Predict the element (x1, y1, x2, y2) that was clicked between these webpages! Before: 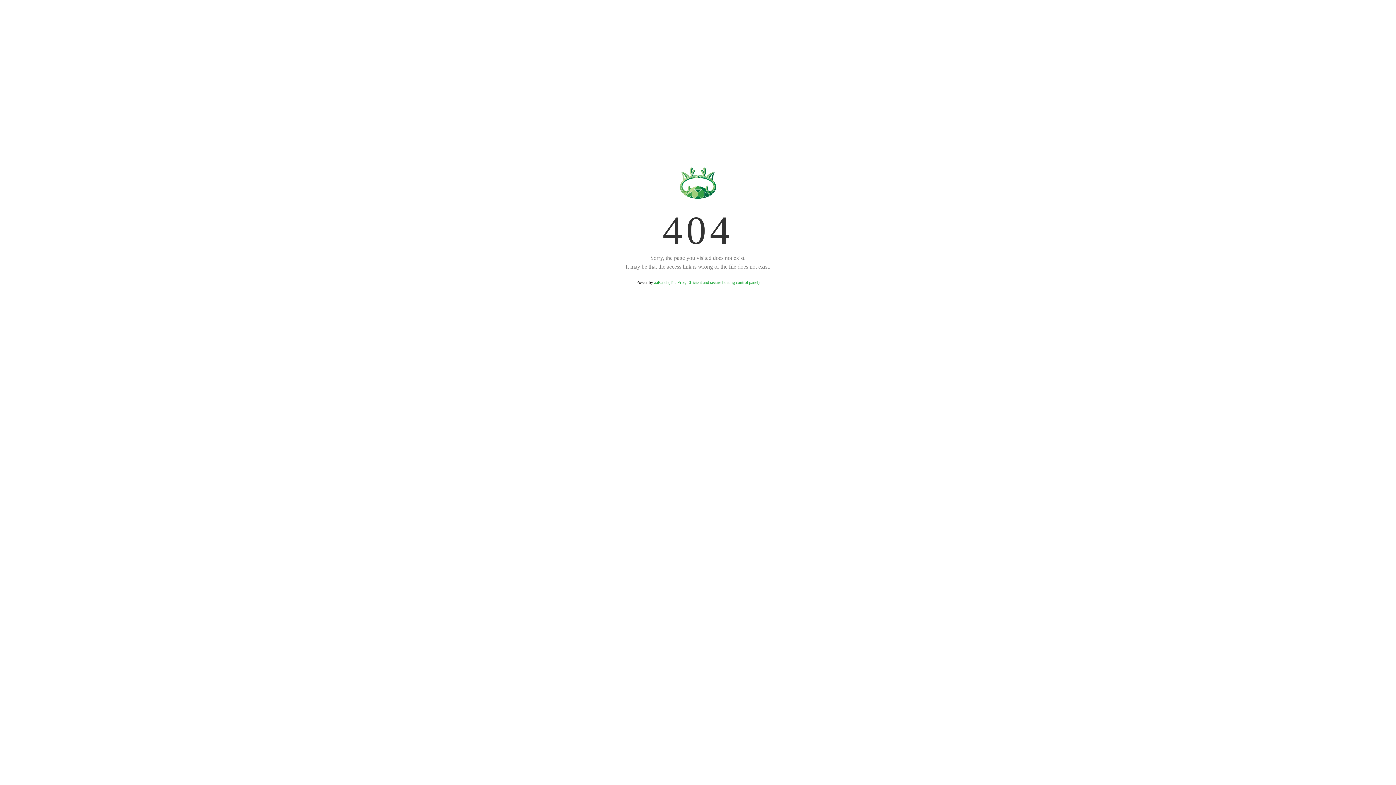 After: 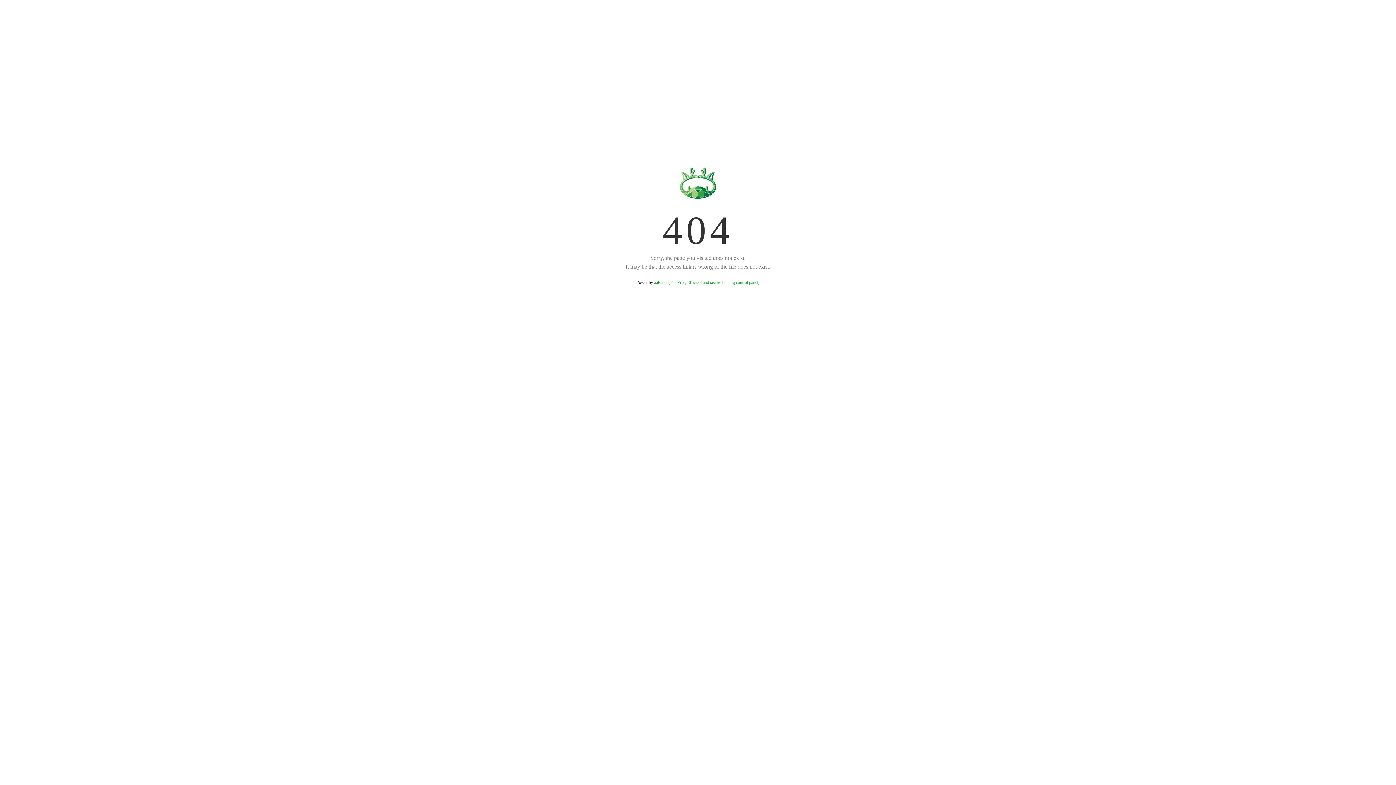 Action: bbox: (654, 280, 759, 285) label: aaPanel (The Free, Efficient and secure hosting control panel)